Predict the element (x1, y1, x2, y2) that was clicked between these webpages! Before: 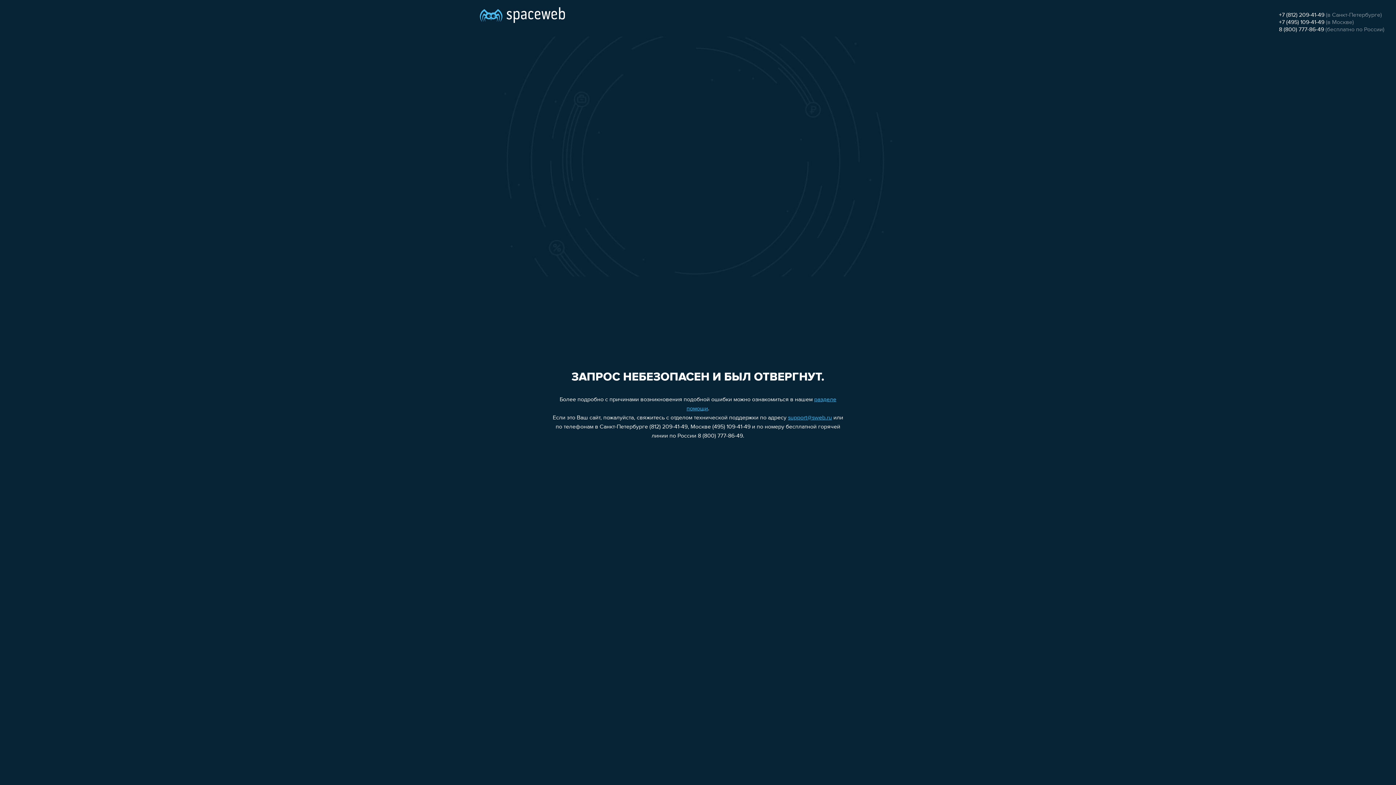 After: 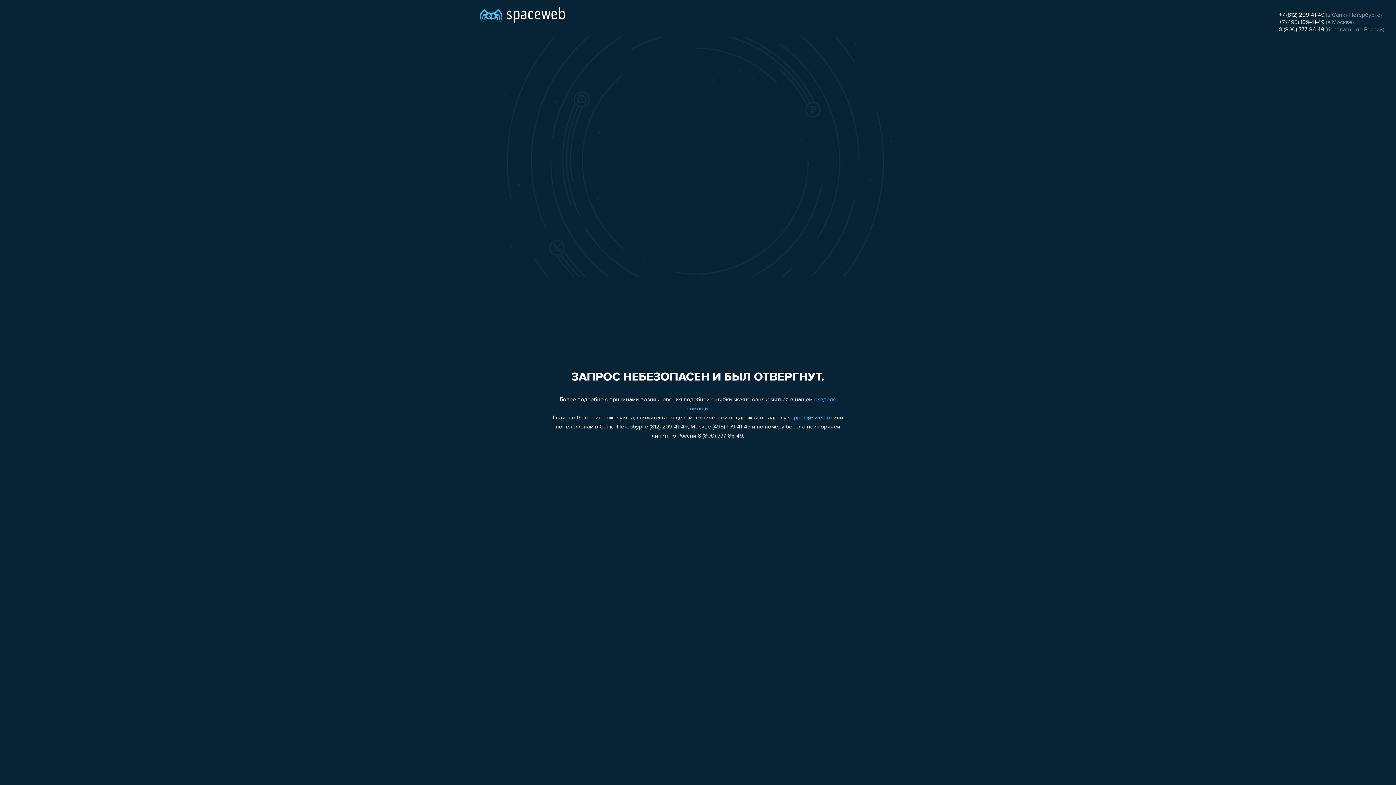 Action: bbox: (1279, 12, 1324, 18) label: +7 (812) 209-41-49